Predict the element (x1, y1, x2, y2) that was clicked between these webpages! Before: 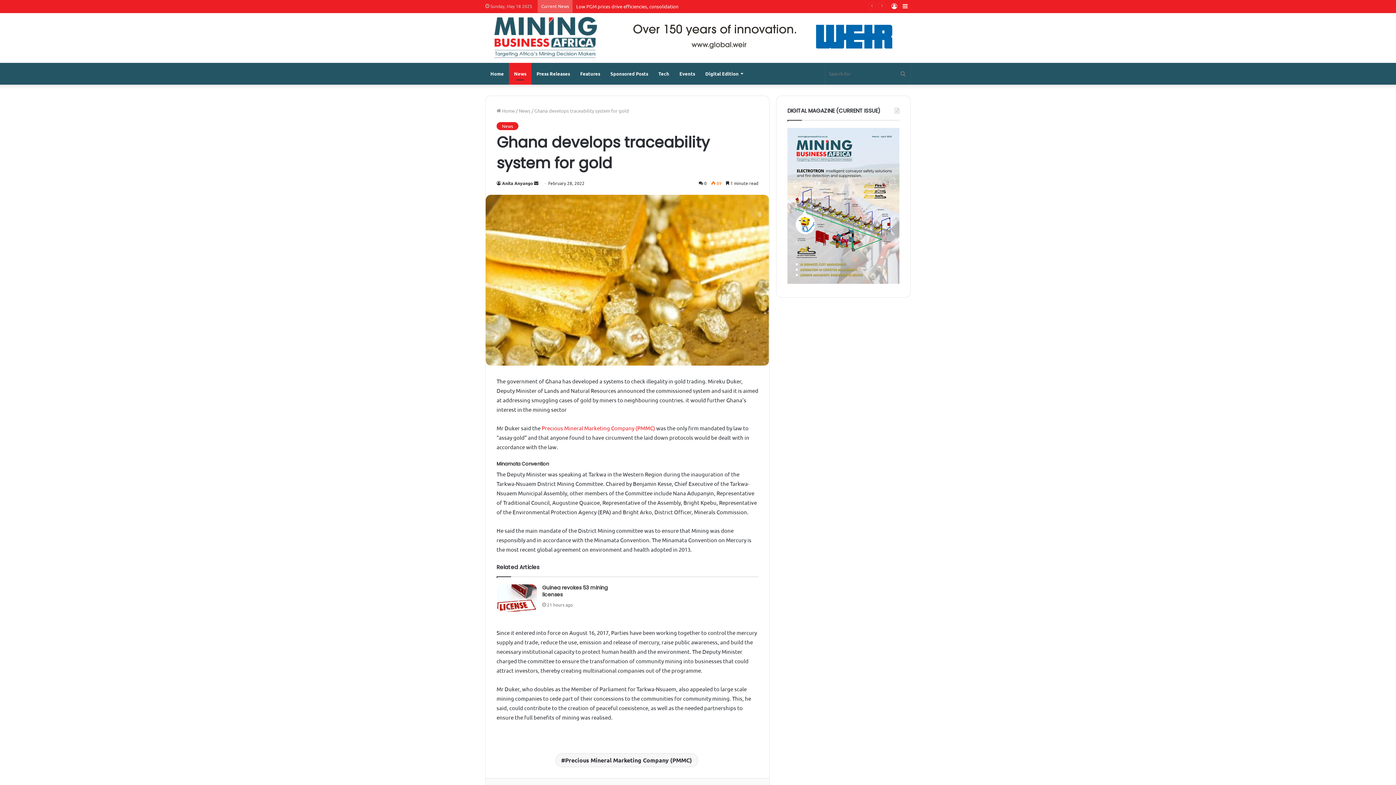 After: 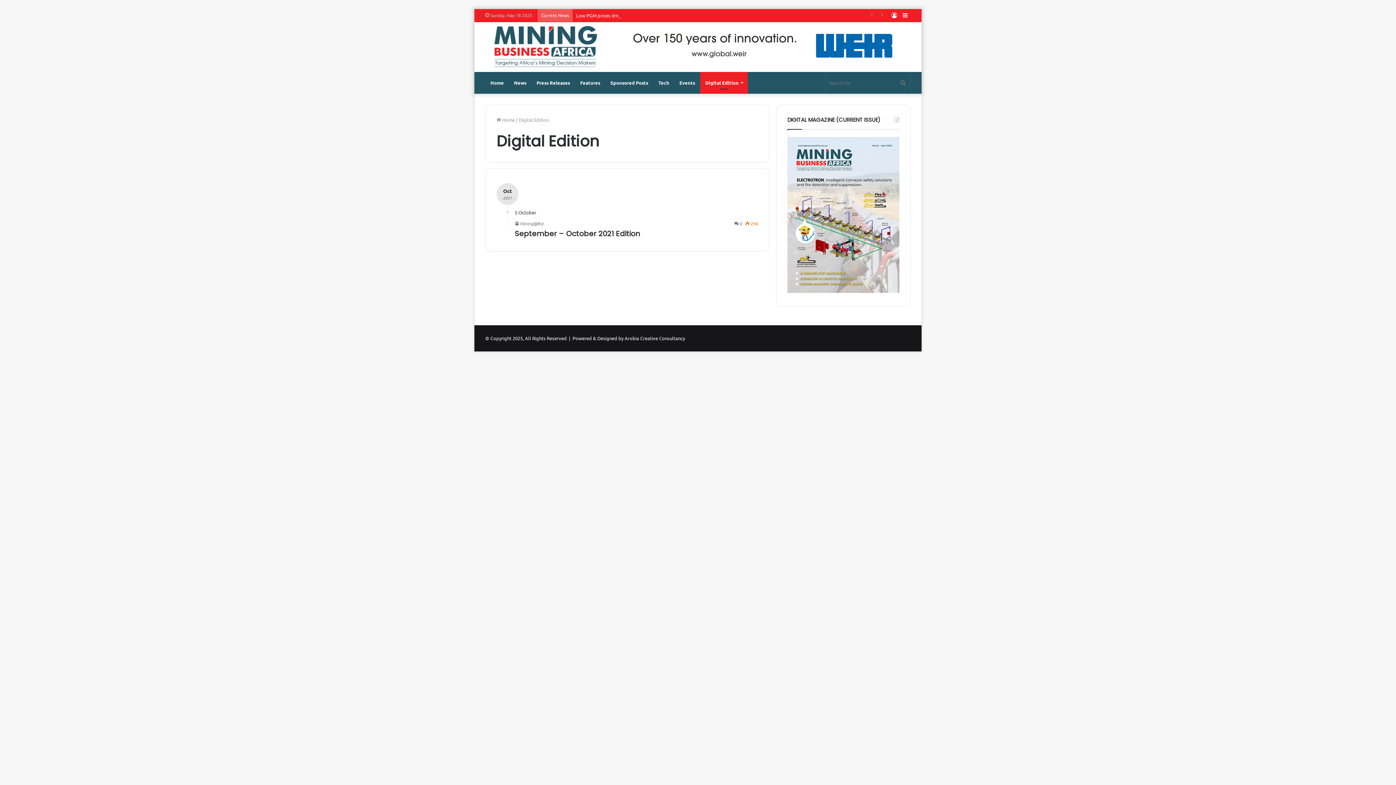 Action: label: Digital Edition bbox: (700, 62, 748, 84)